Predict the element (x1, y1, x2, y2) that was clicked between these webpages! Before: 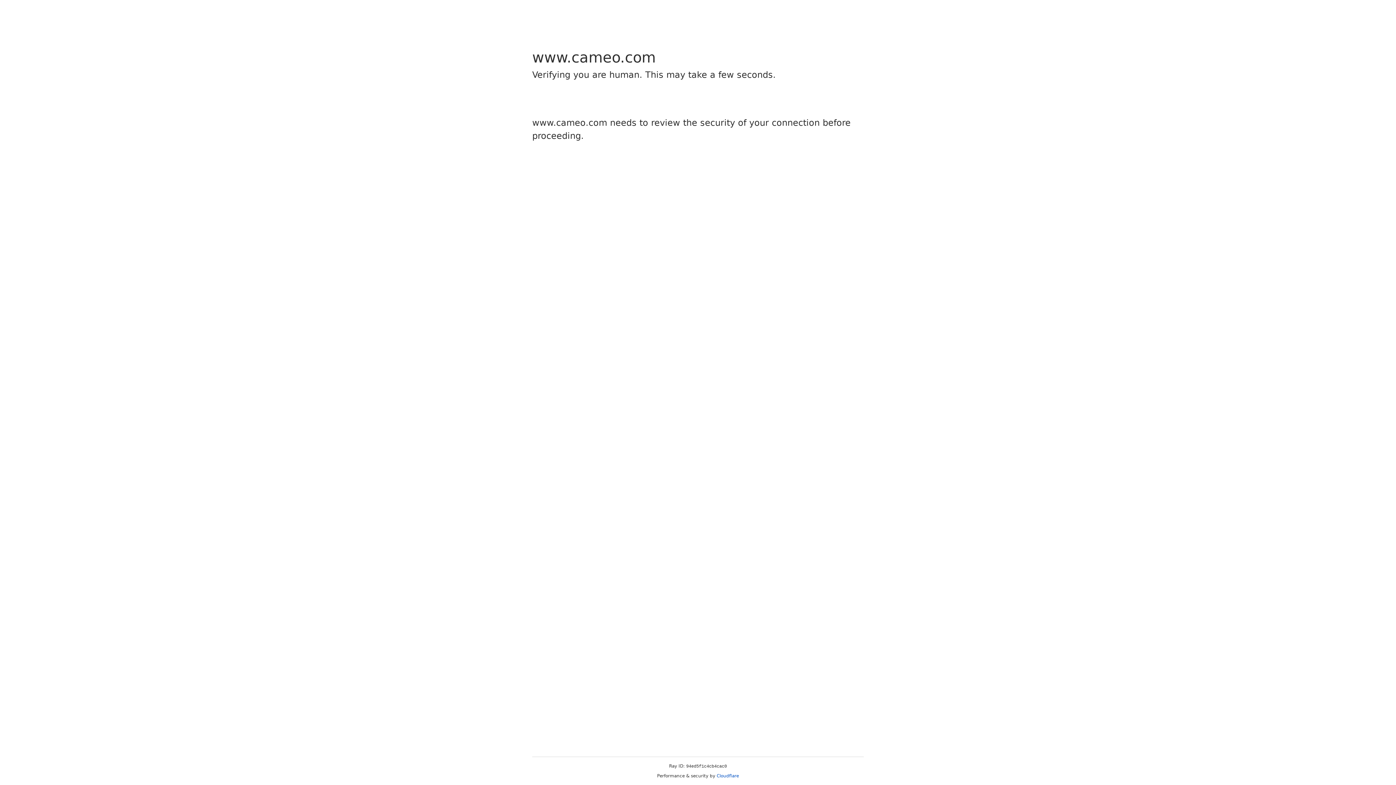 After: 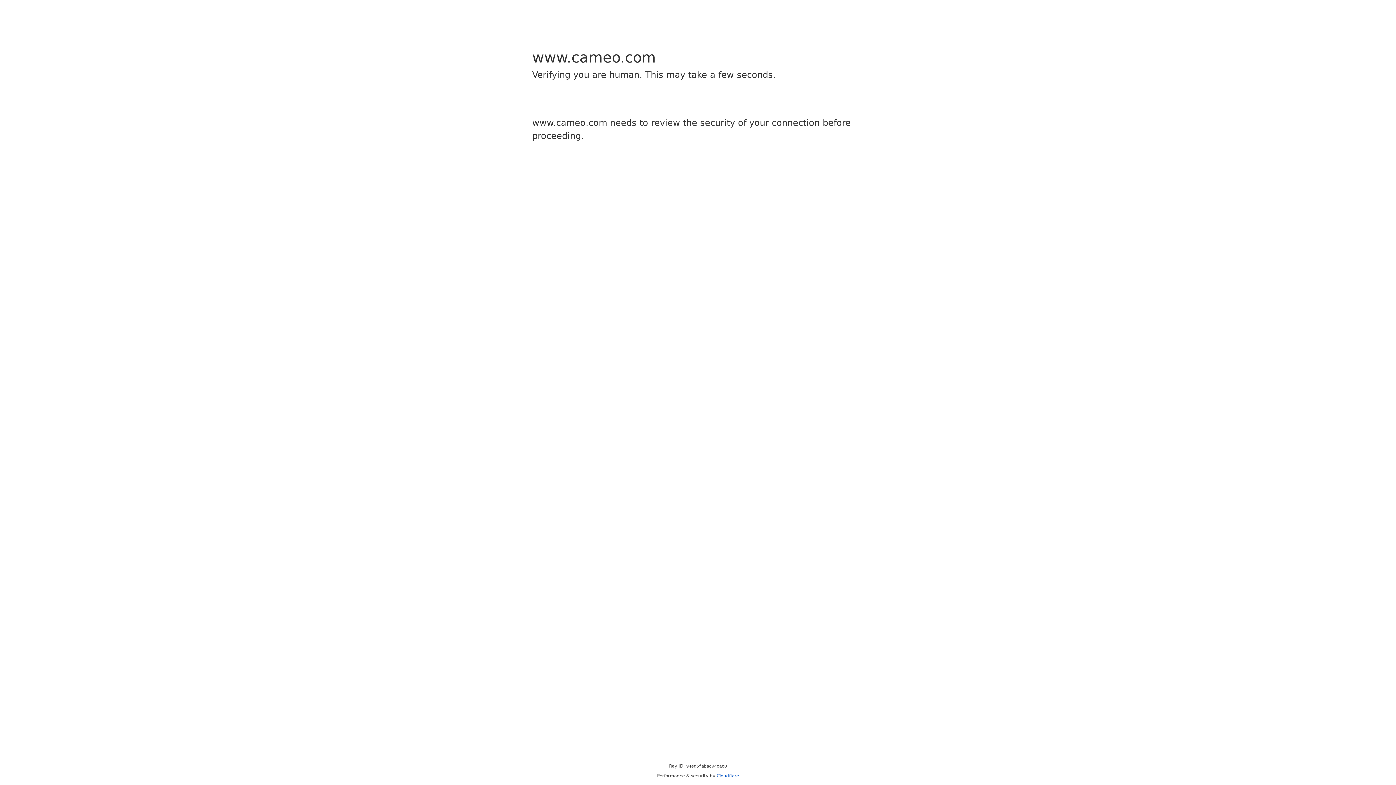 Action: bbox: (716, 773, 739, 778) label: Cloudflare